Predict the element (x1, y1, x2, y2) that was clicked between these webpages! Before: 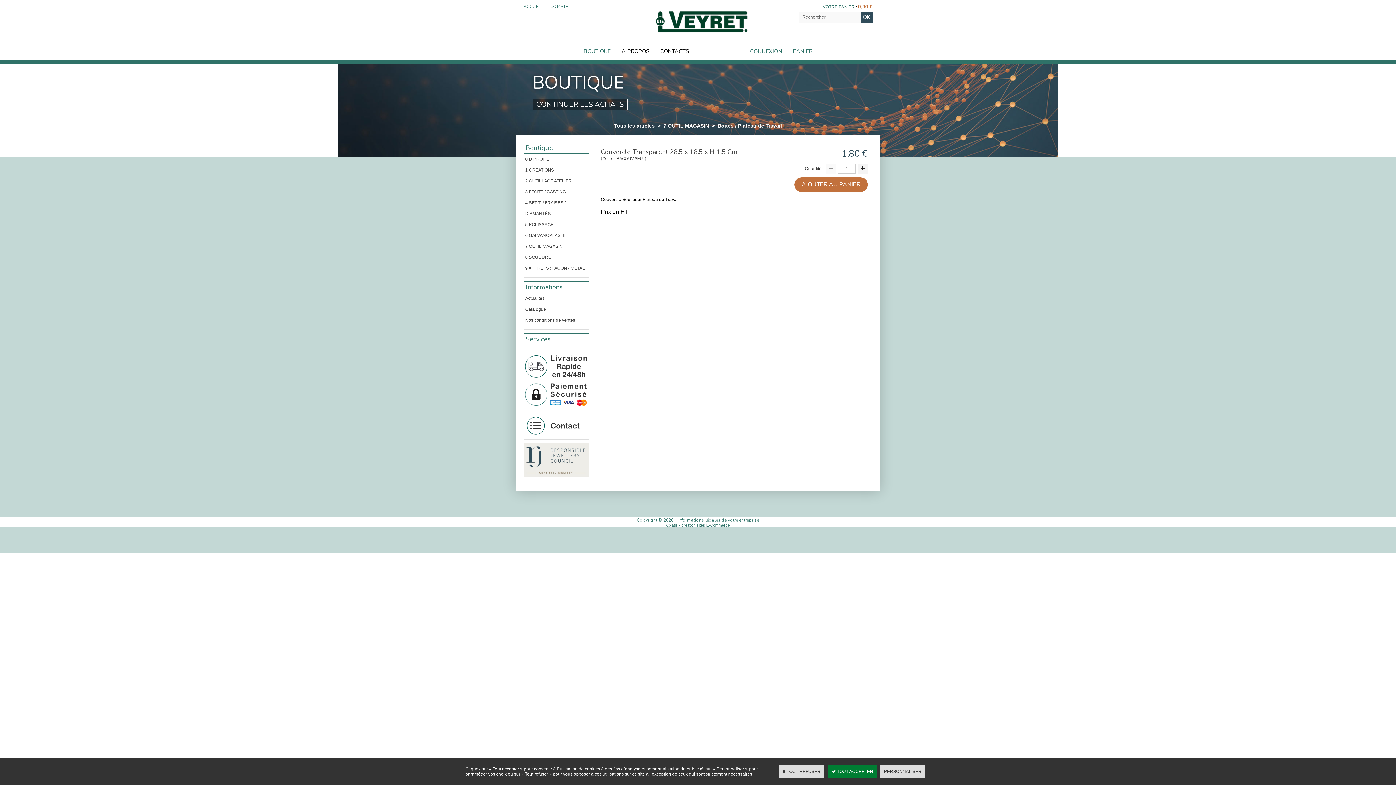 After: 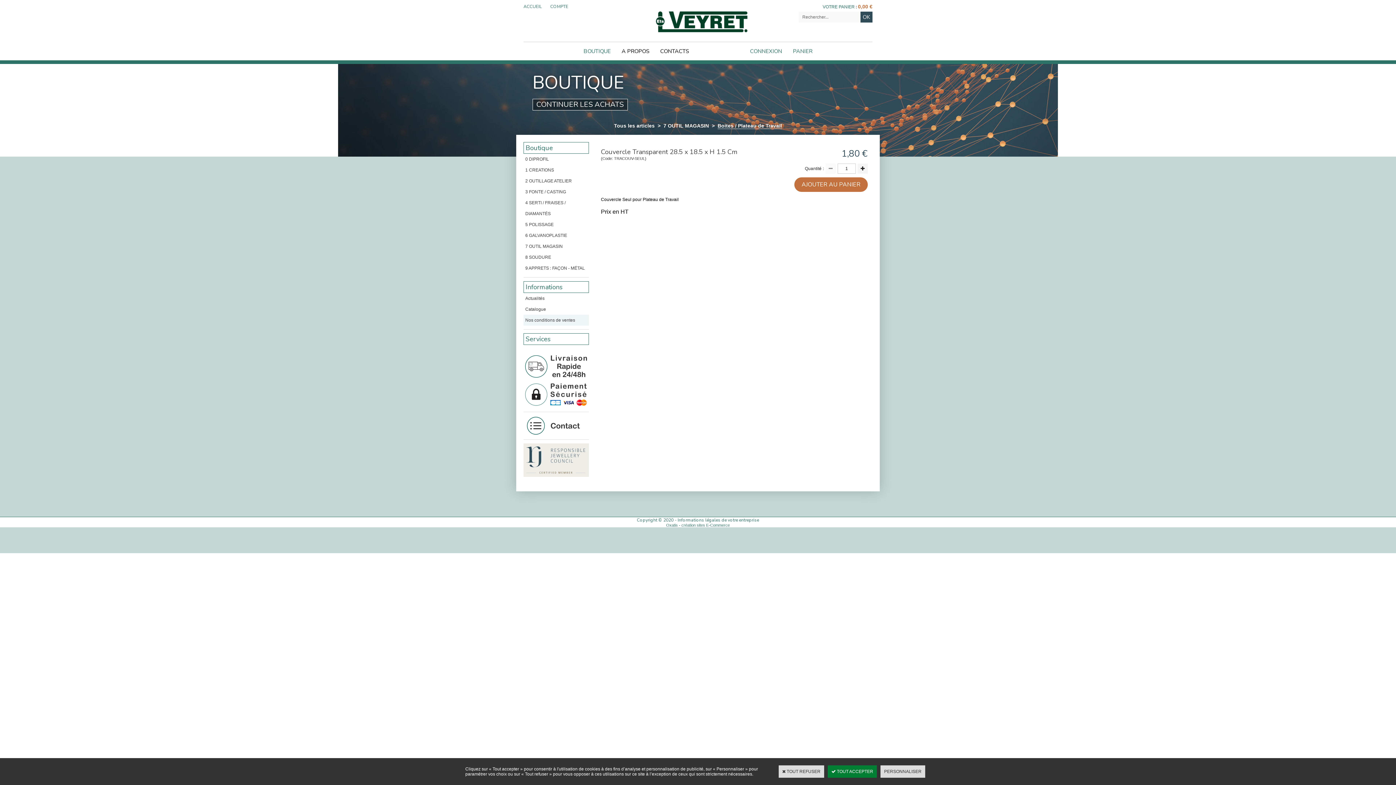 Action: bbox: (523, 314, 589, 325) label: Nos conditions de ventes